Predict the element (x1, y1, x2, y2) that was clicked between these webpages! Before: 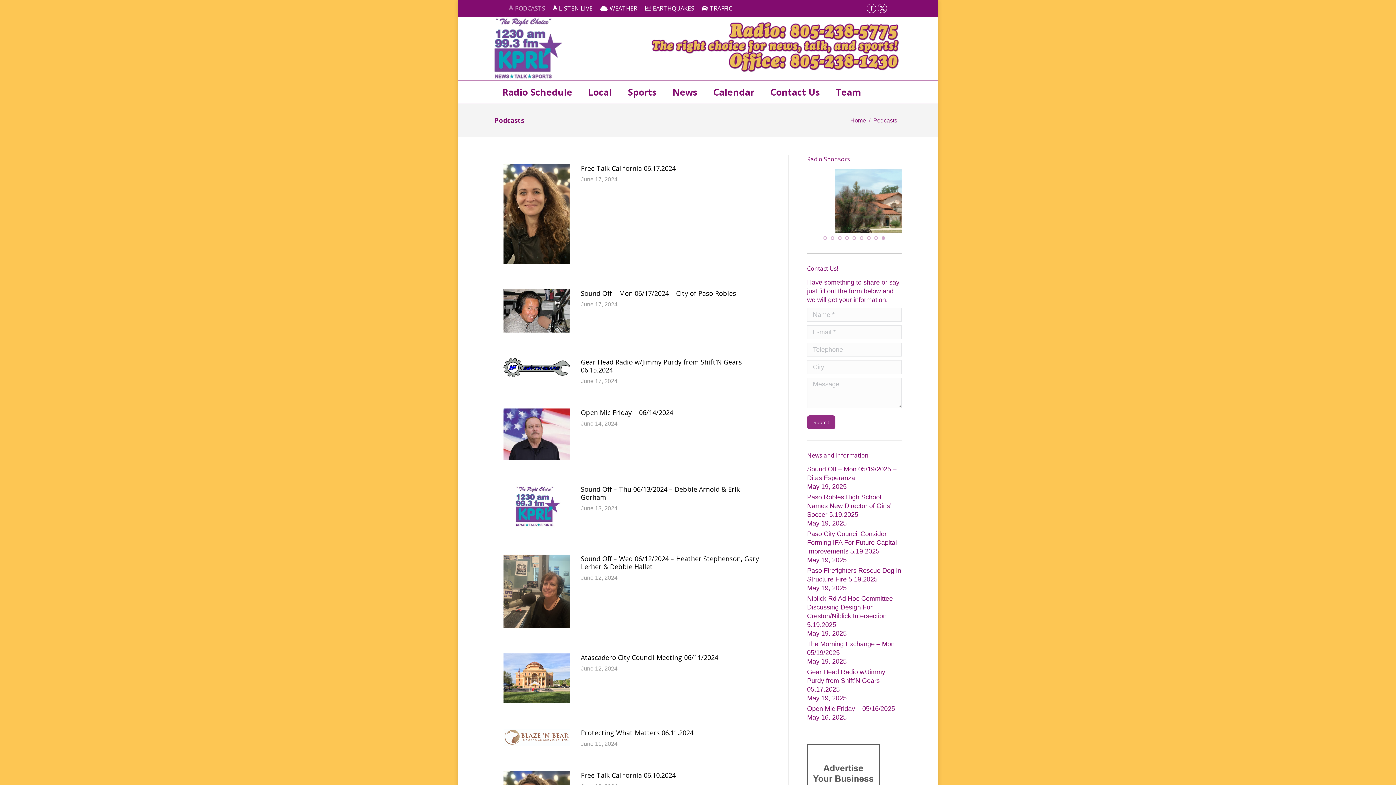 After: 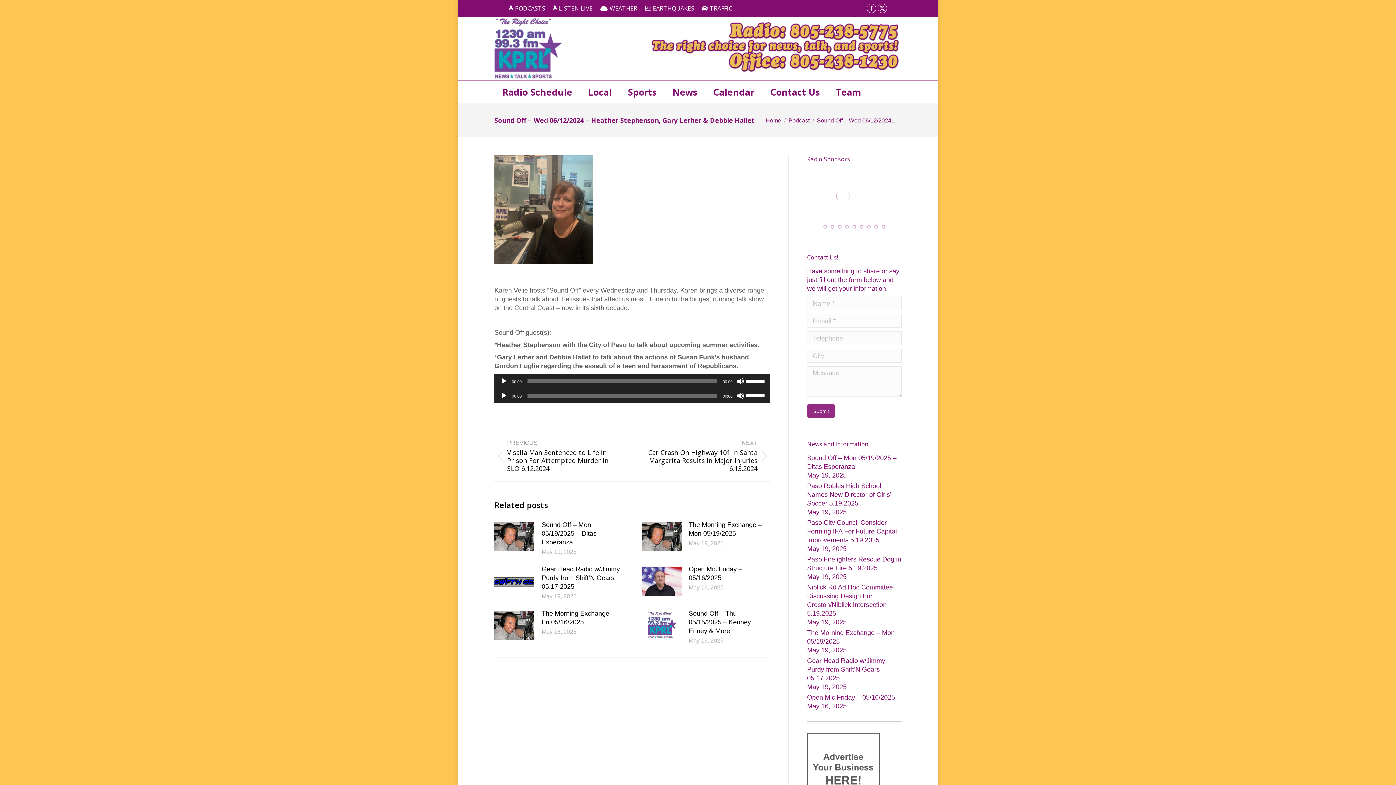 Action: bbox: (503, 555, 570, 628)